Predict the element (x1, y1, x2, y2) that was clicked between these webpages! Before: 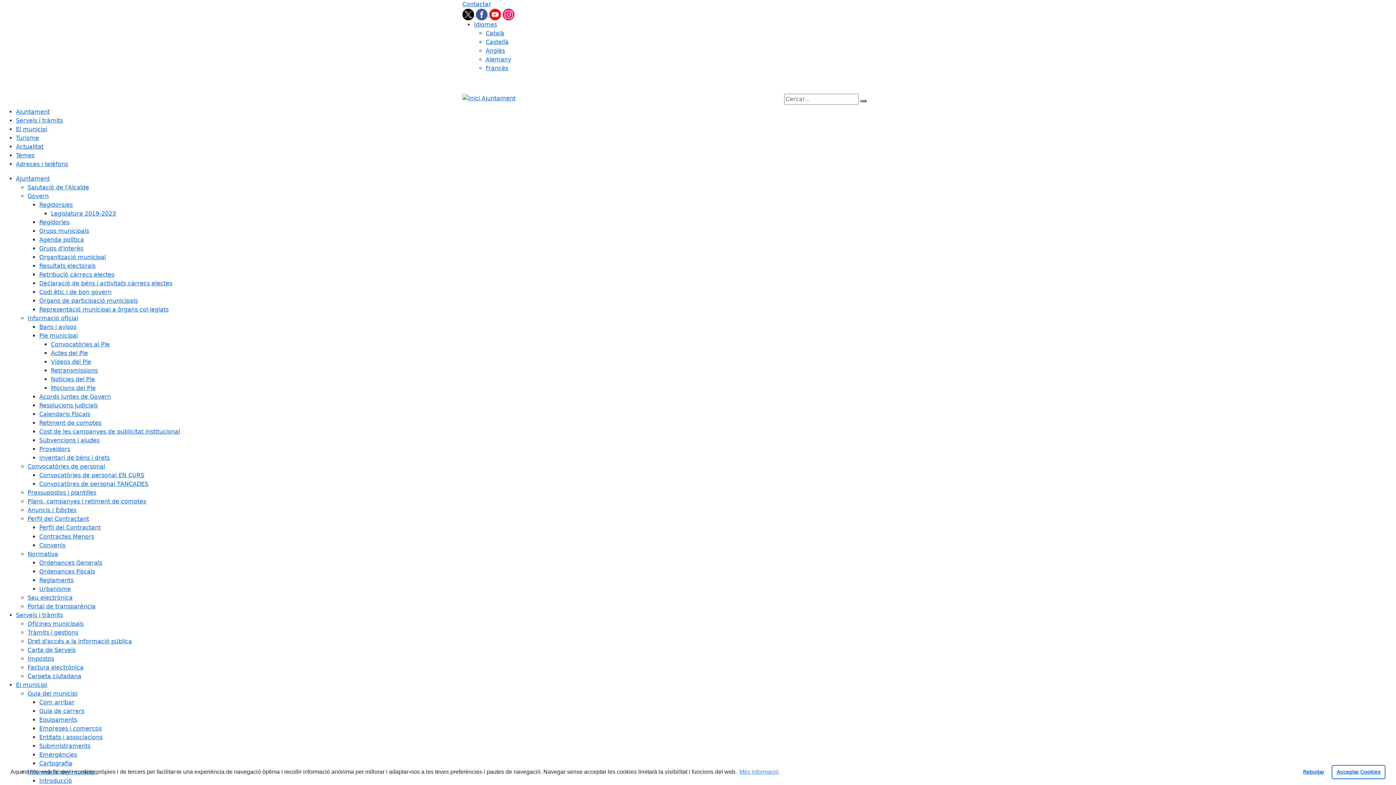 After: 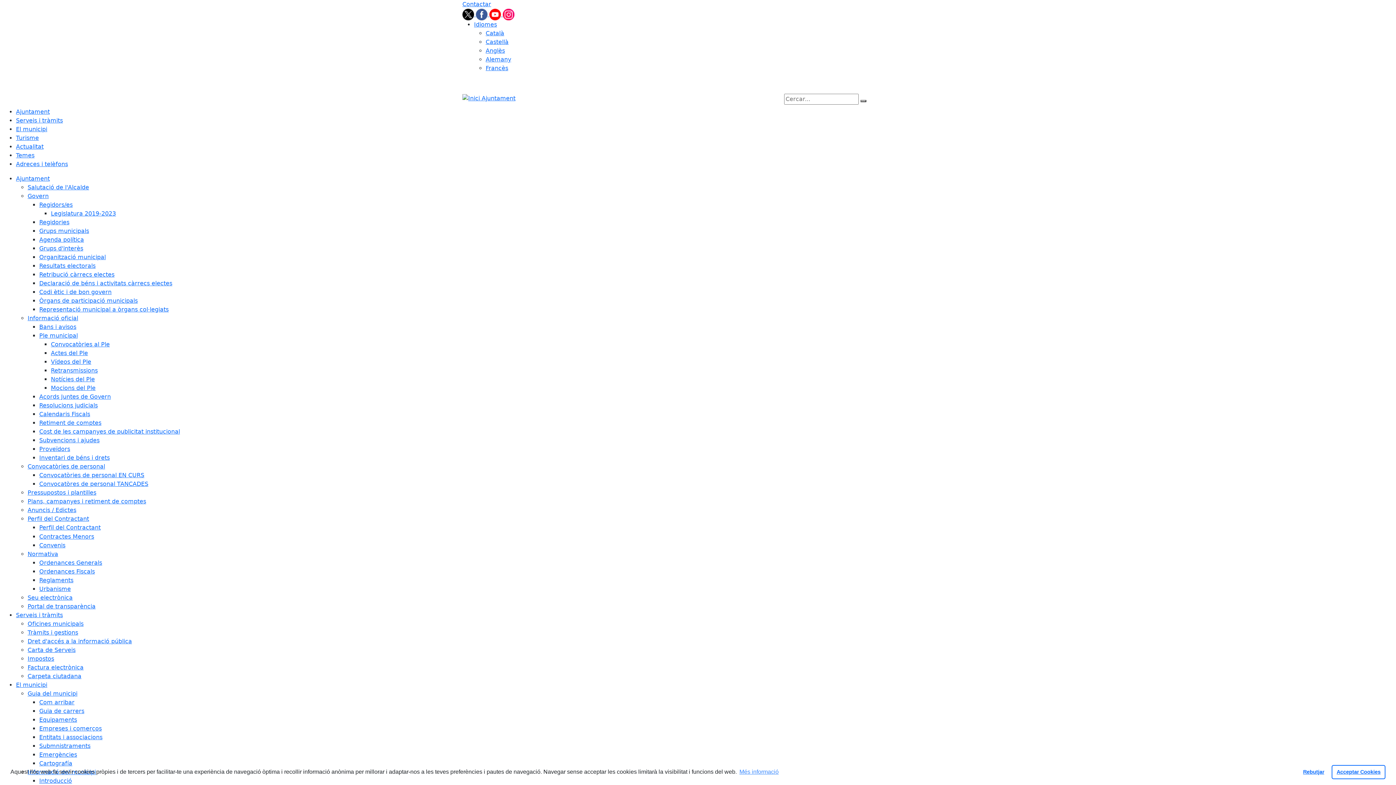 Action: label: Govern bbox: (27, 192, 48, 199)